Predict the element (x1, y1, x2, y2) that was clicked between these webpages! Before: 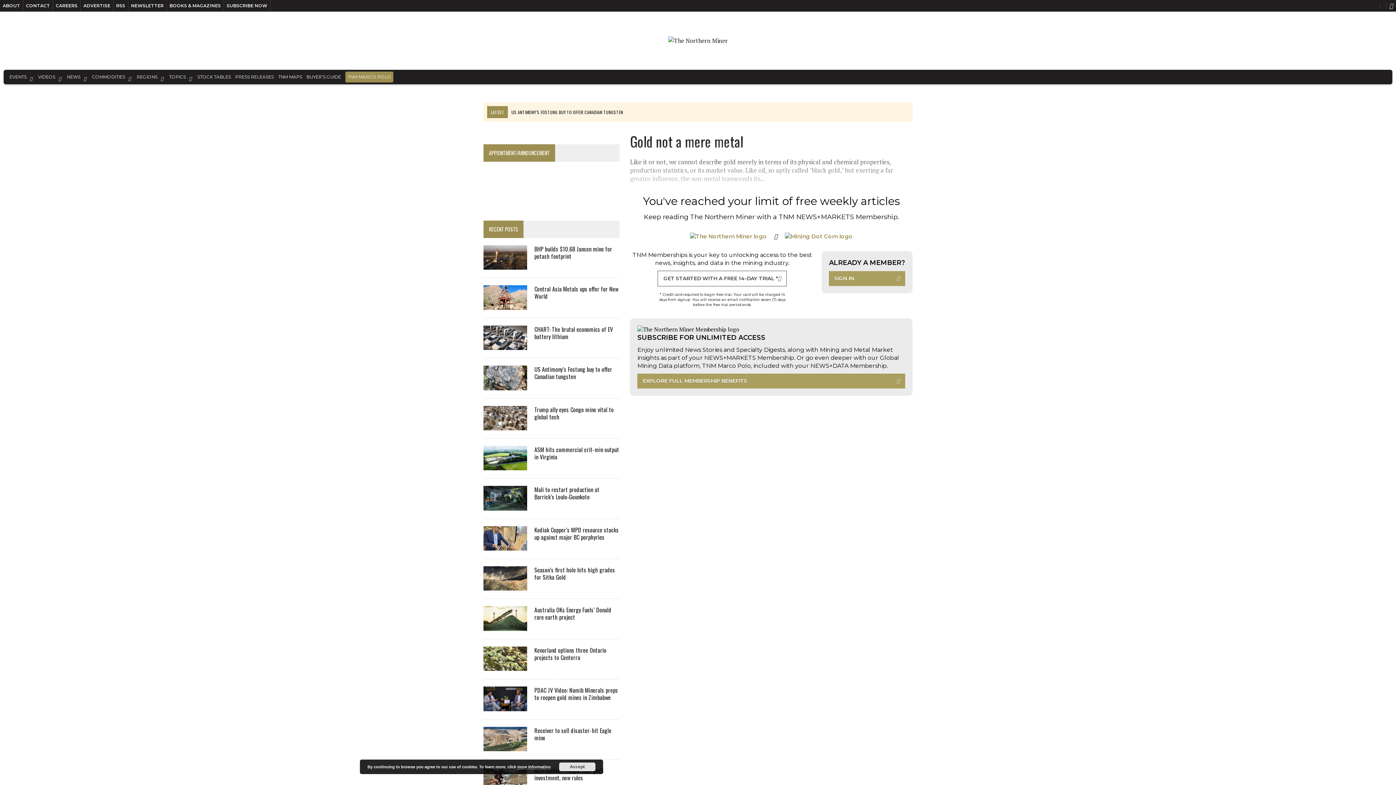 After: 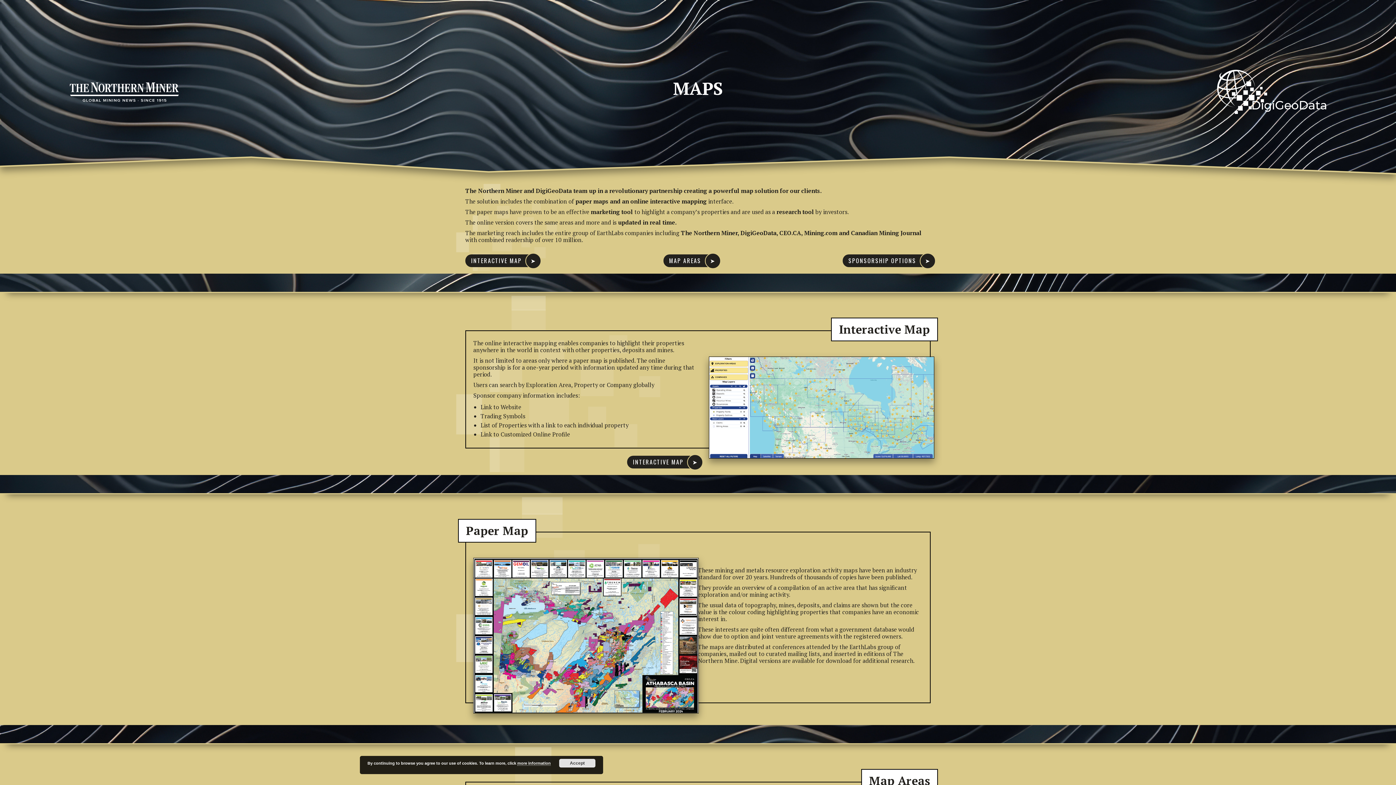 Action: label: TNM MAPS bbox: (276, 69, 304, 84)